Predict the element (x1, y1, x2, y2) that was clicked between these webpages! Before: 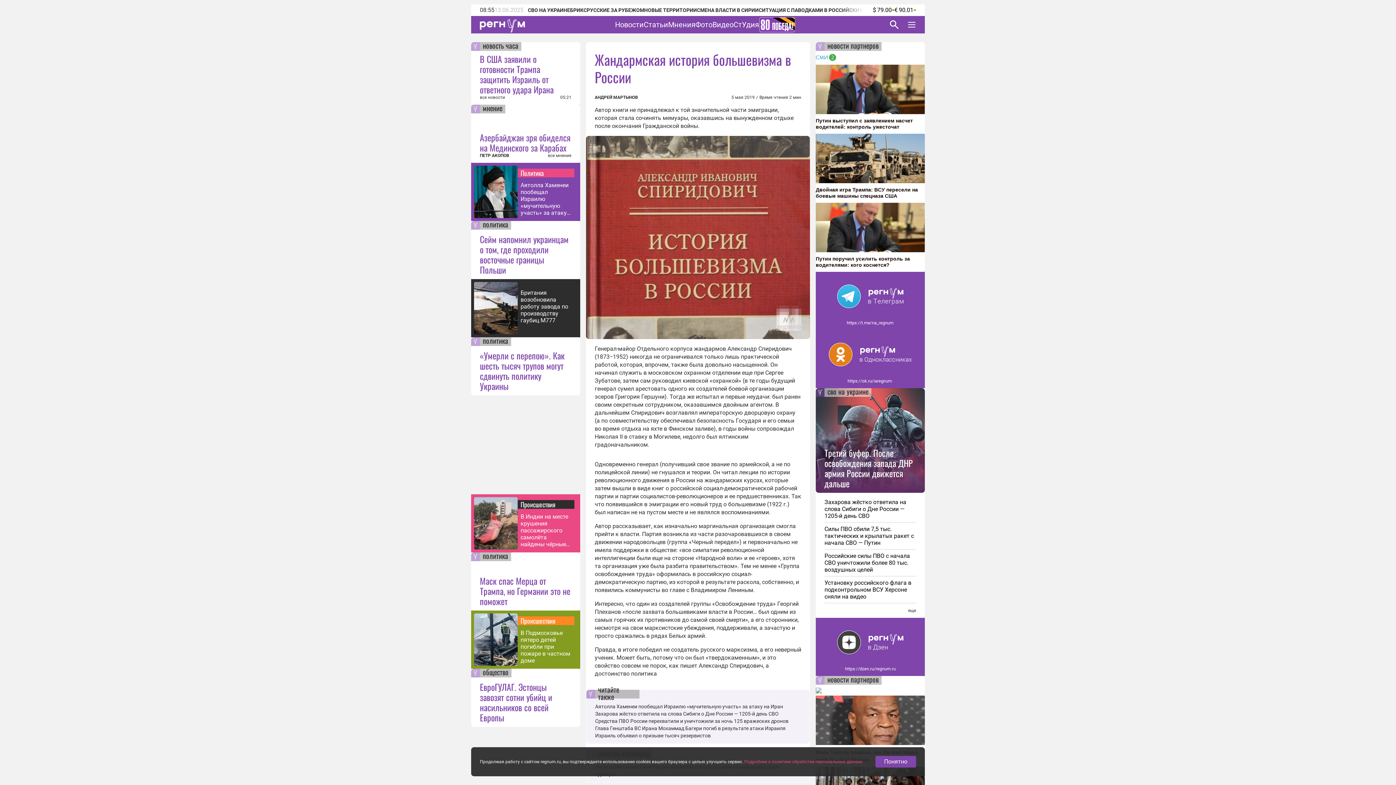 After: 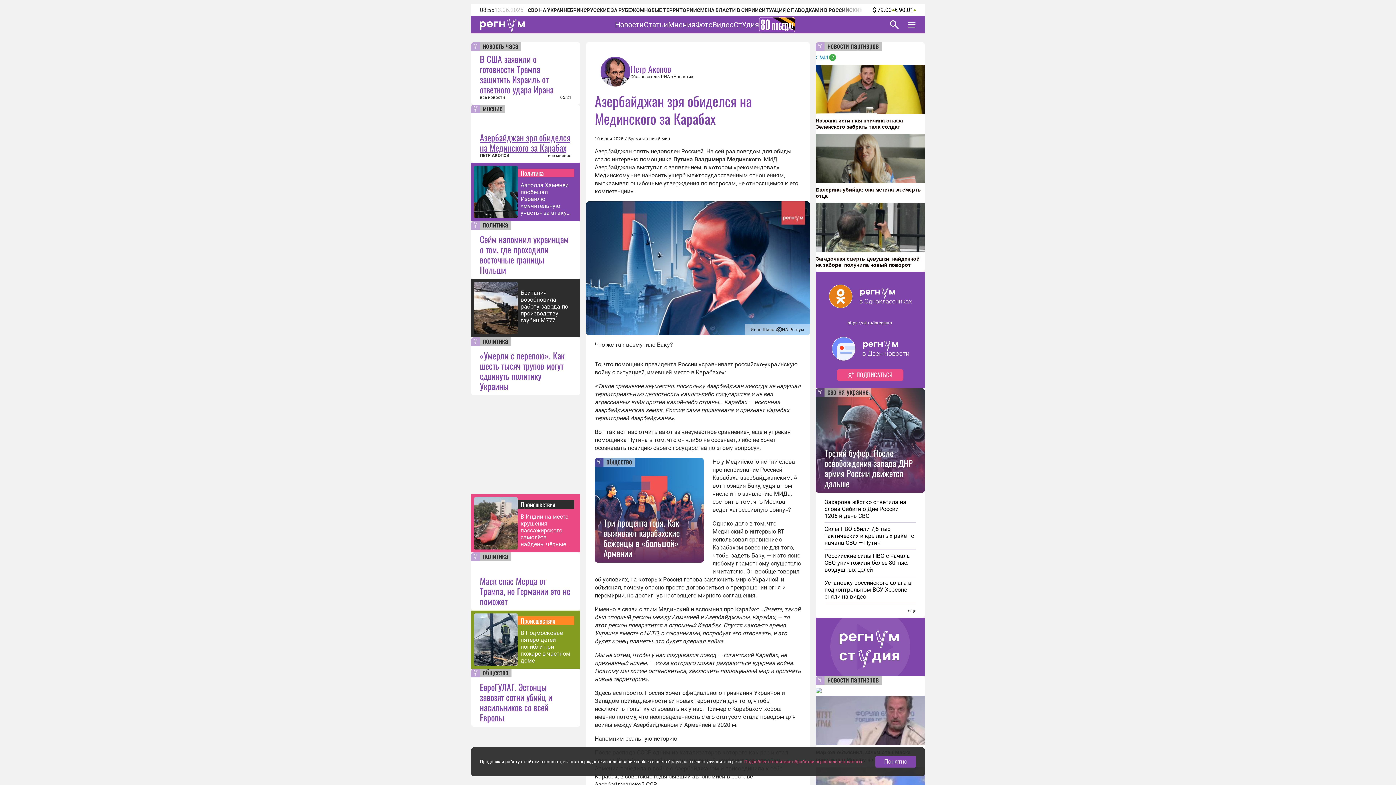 Action: bbox: (480, 132, 571, 152) label: Азербайджан зря обиделся на Мединского за Карабах